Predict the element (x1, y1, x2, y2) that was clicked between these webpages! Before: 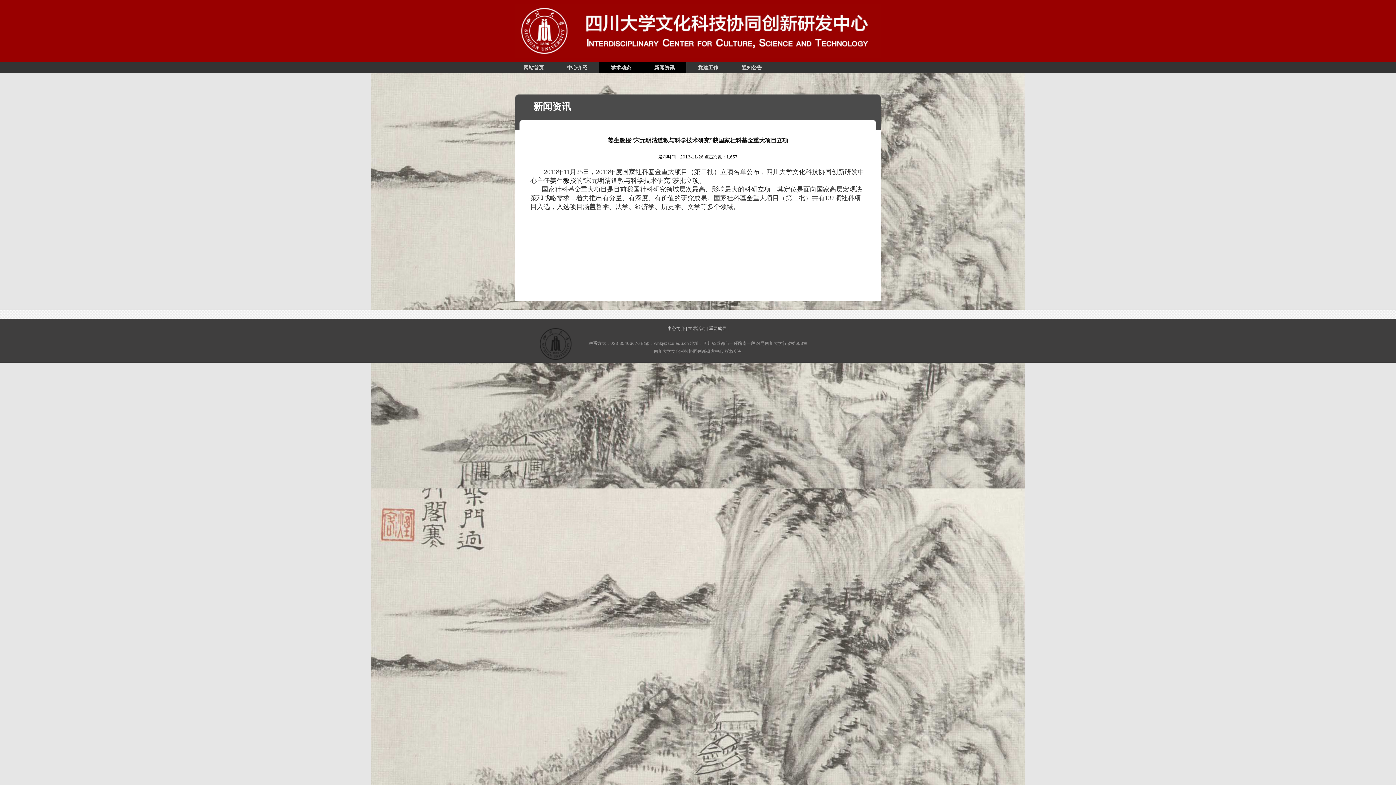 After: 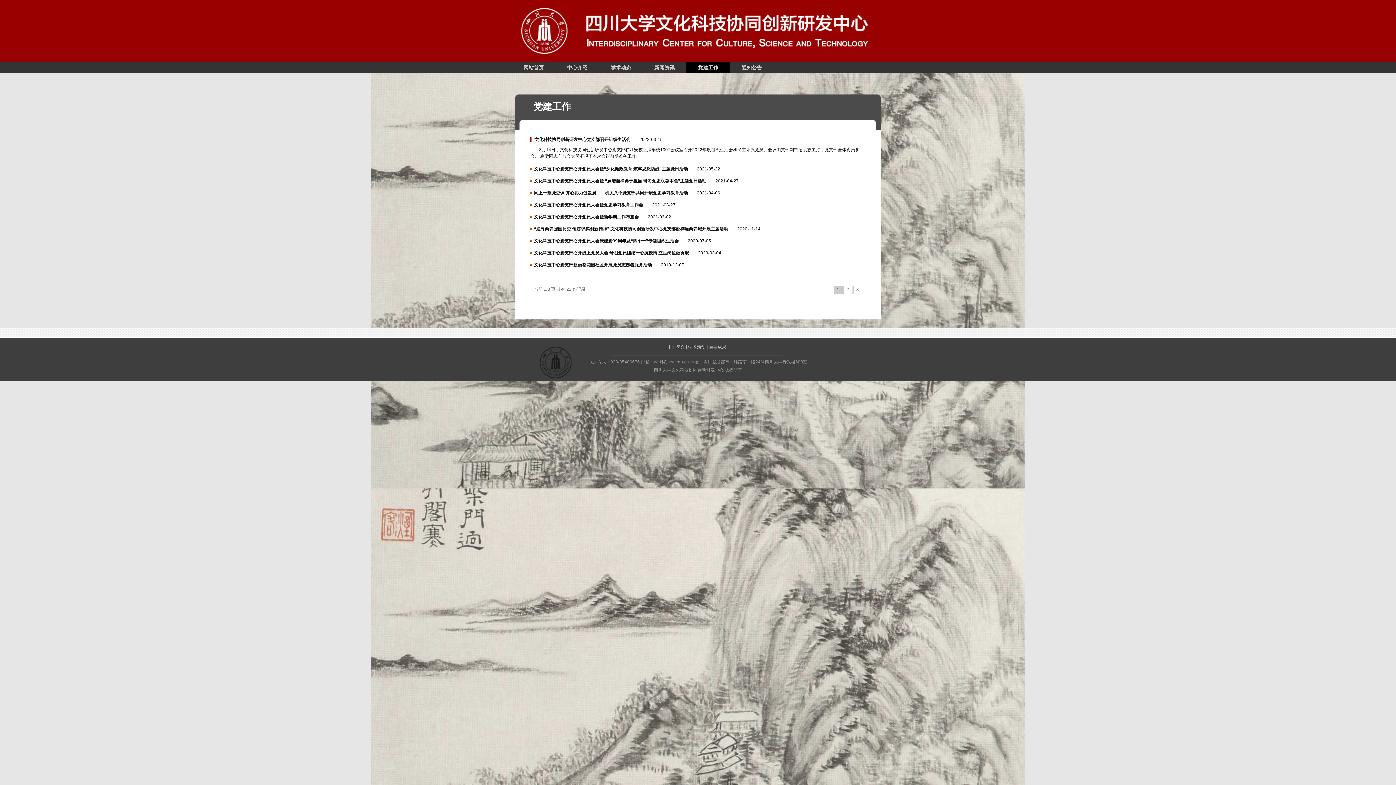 Action: bbox: (698, 64, 718, 70) label: 党建工作